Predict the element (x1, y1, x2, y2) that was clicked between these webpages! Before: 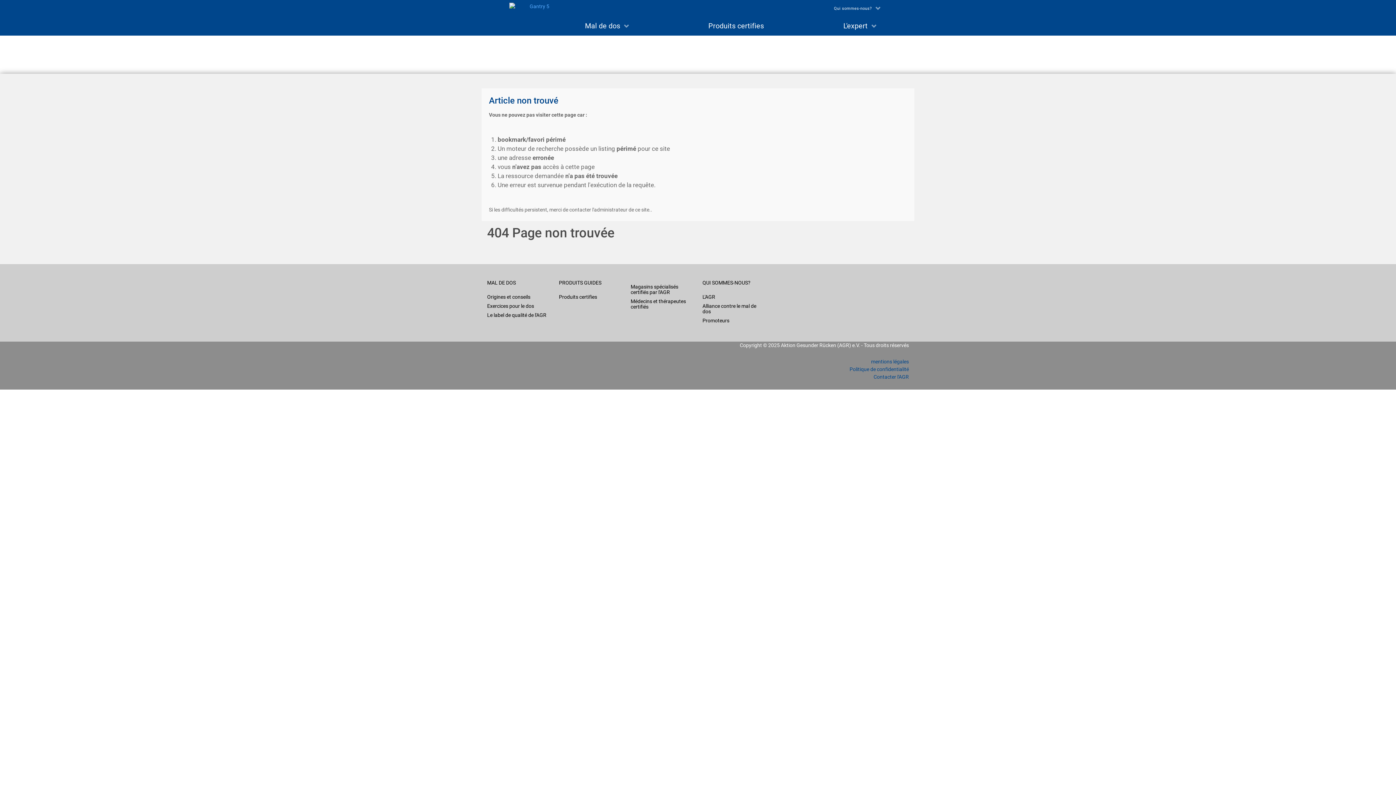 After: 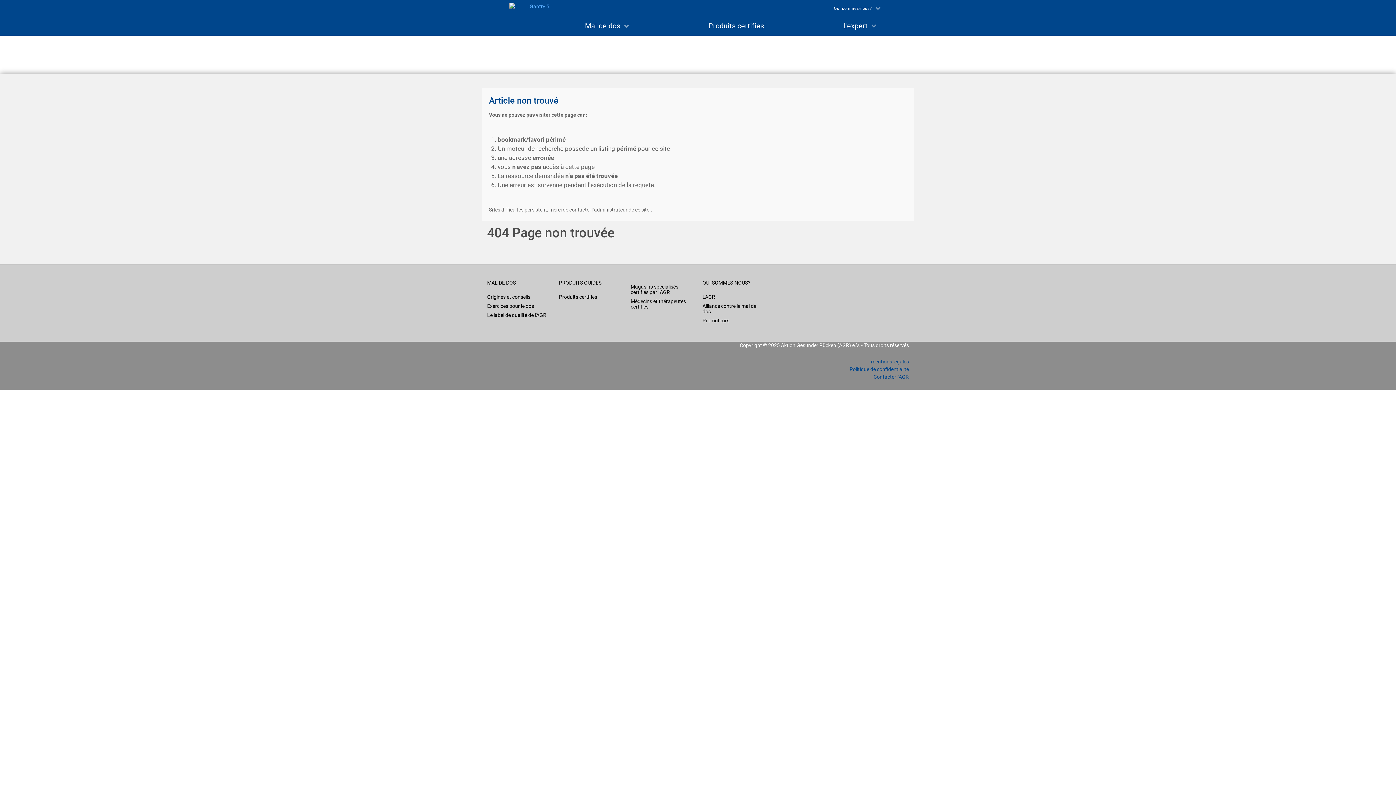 Action: bbox: (849, 366, 909, 372) label: Politique de confidentialité